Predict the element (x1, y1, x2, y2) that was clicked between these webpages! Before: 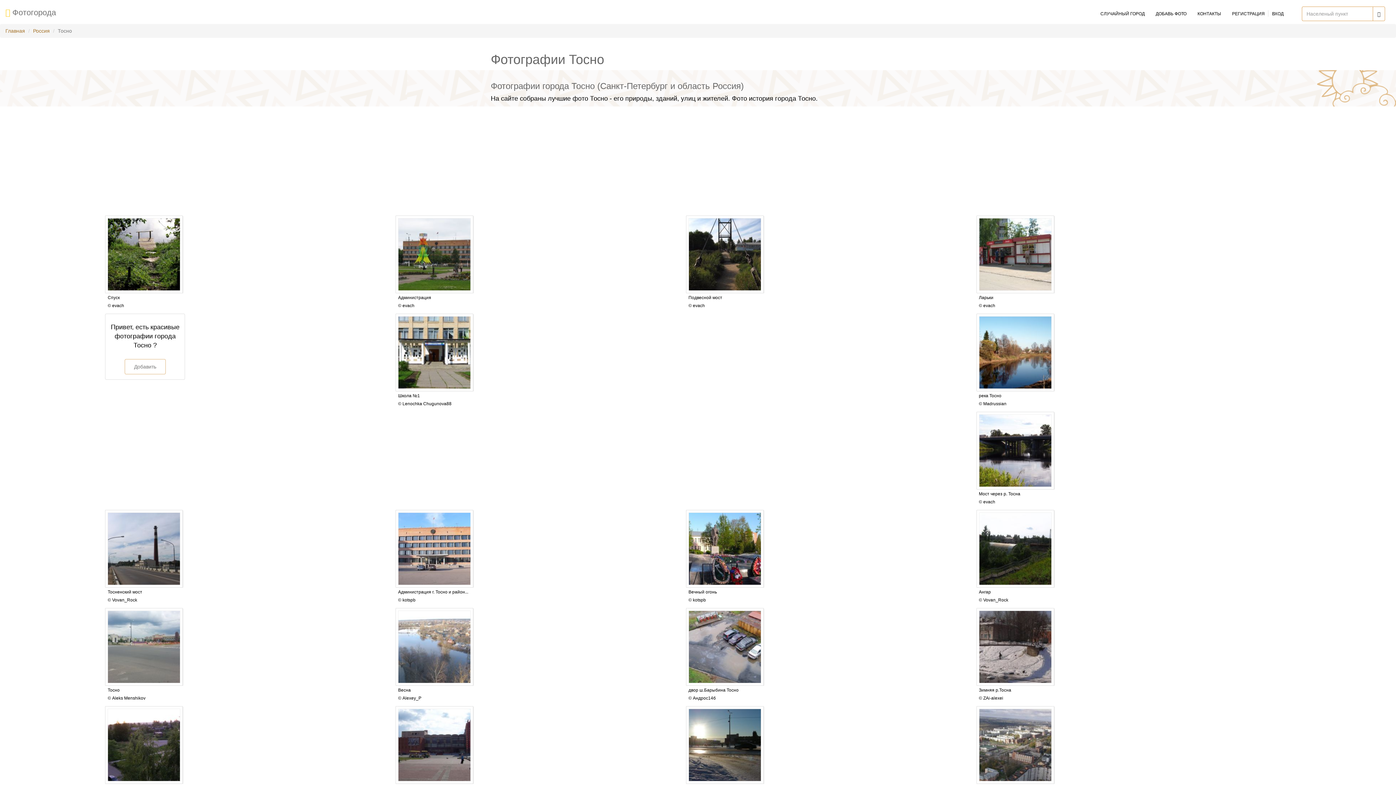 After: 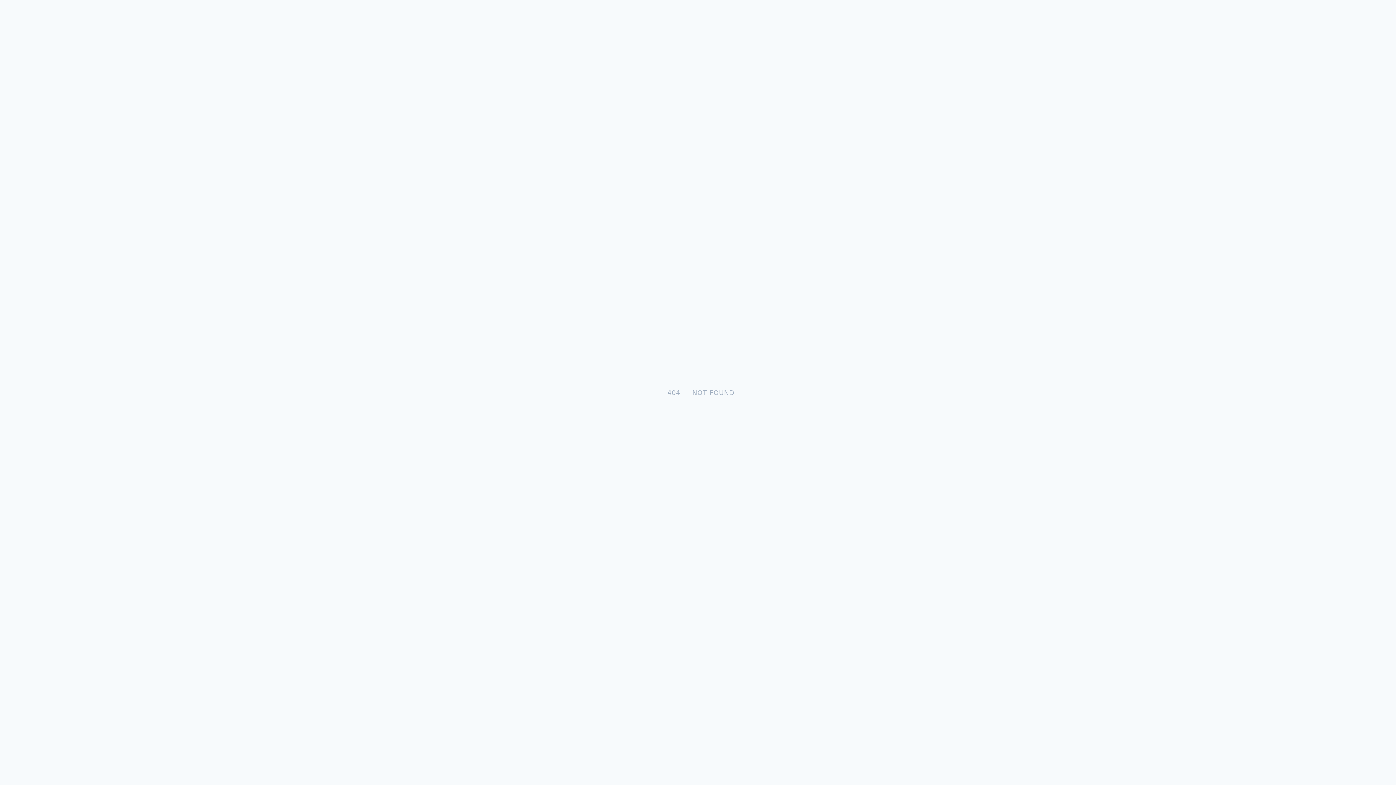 Action: bbox: (1226, 3, 1268, 21) label: РЕГИСТРАЦИЯ